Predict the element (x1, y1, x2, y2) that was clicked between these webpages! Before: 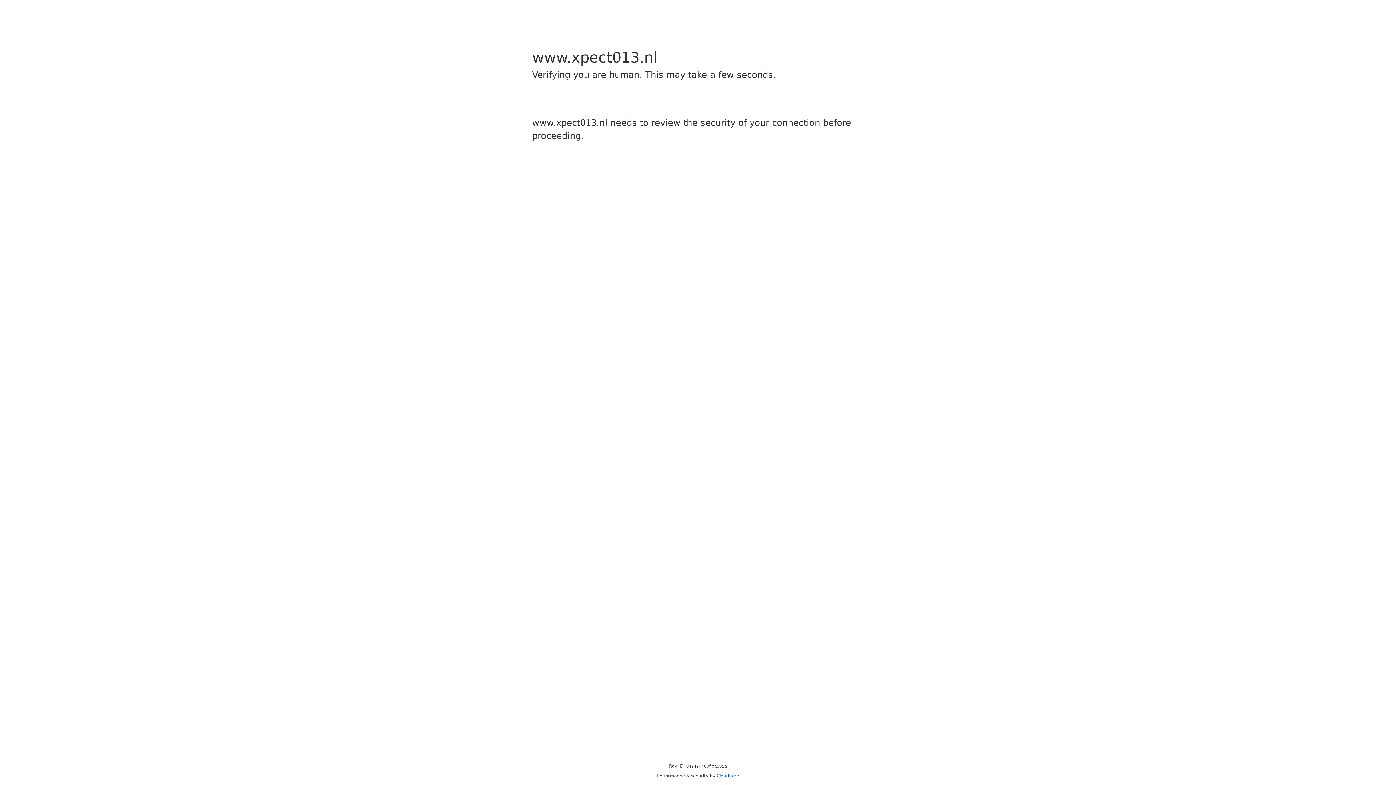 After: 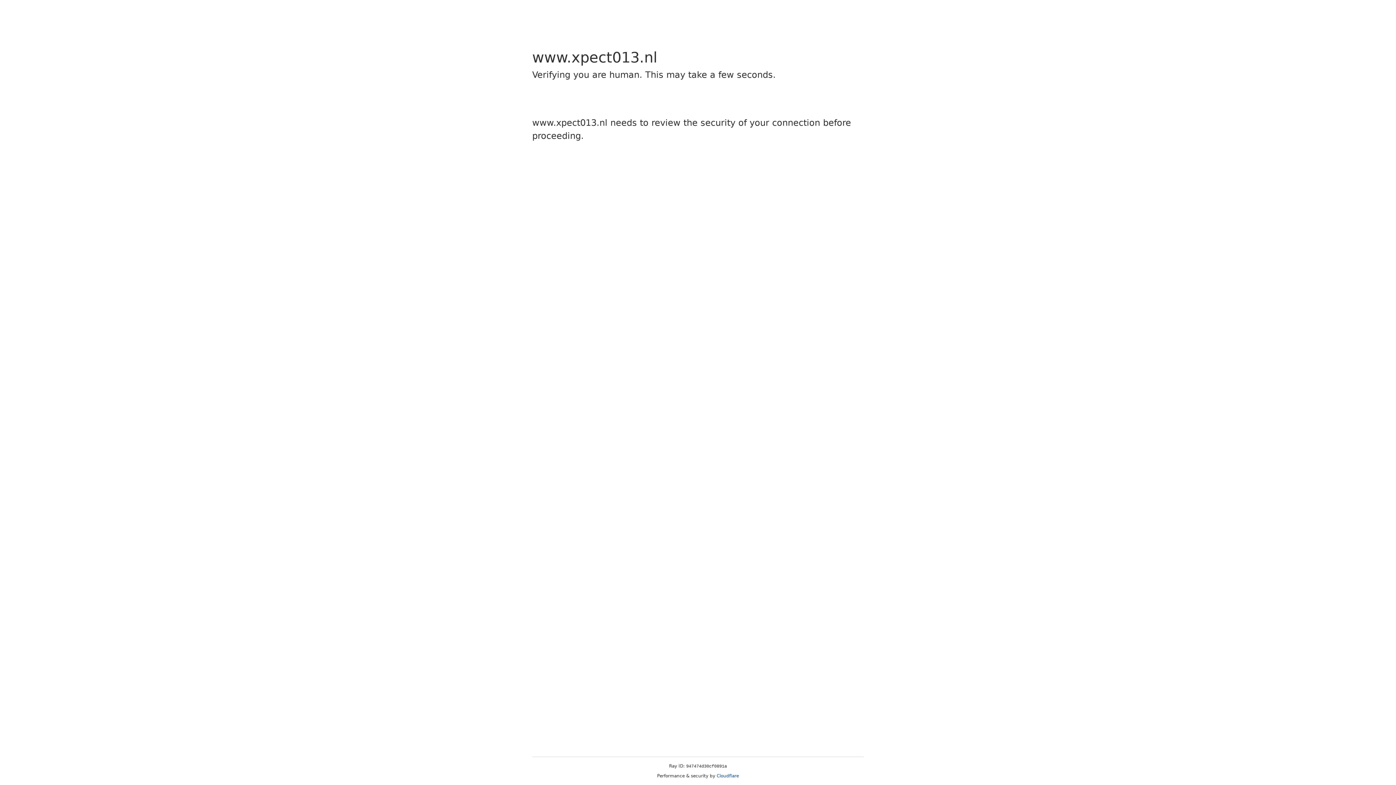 Action: bbox: (716, 773, 739, 778) label: Cloudflare